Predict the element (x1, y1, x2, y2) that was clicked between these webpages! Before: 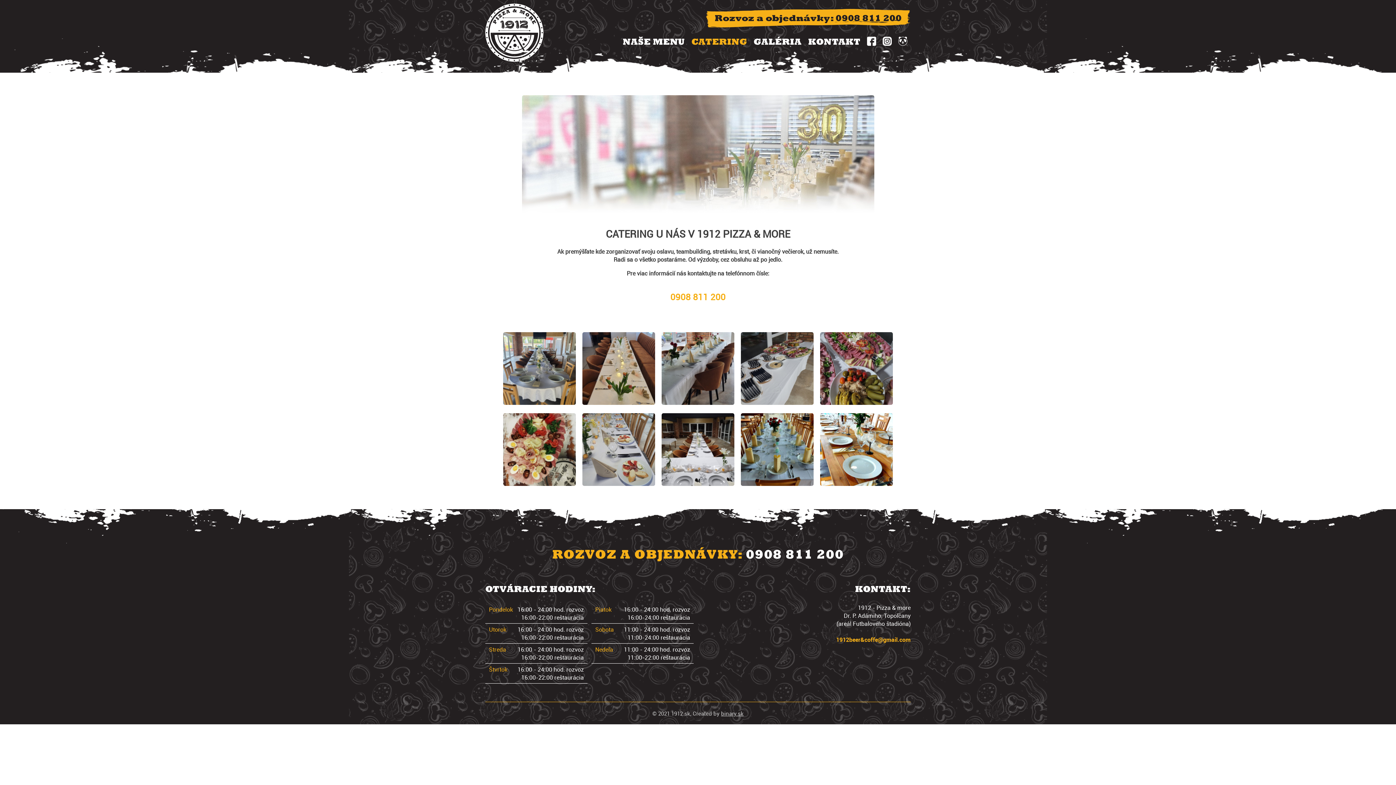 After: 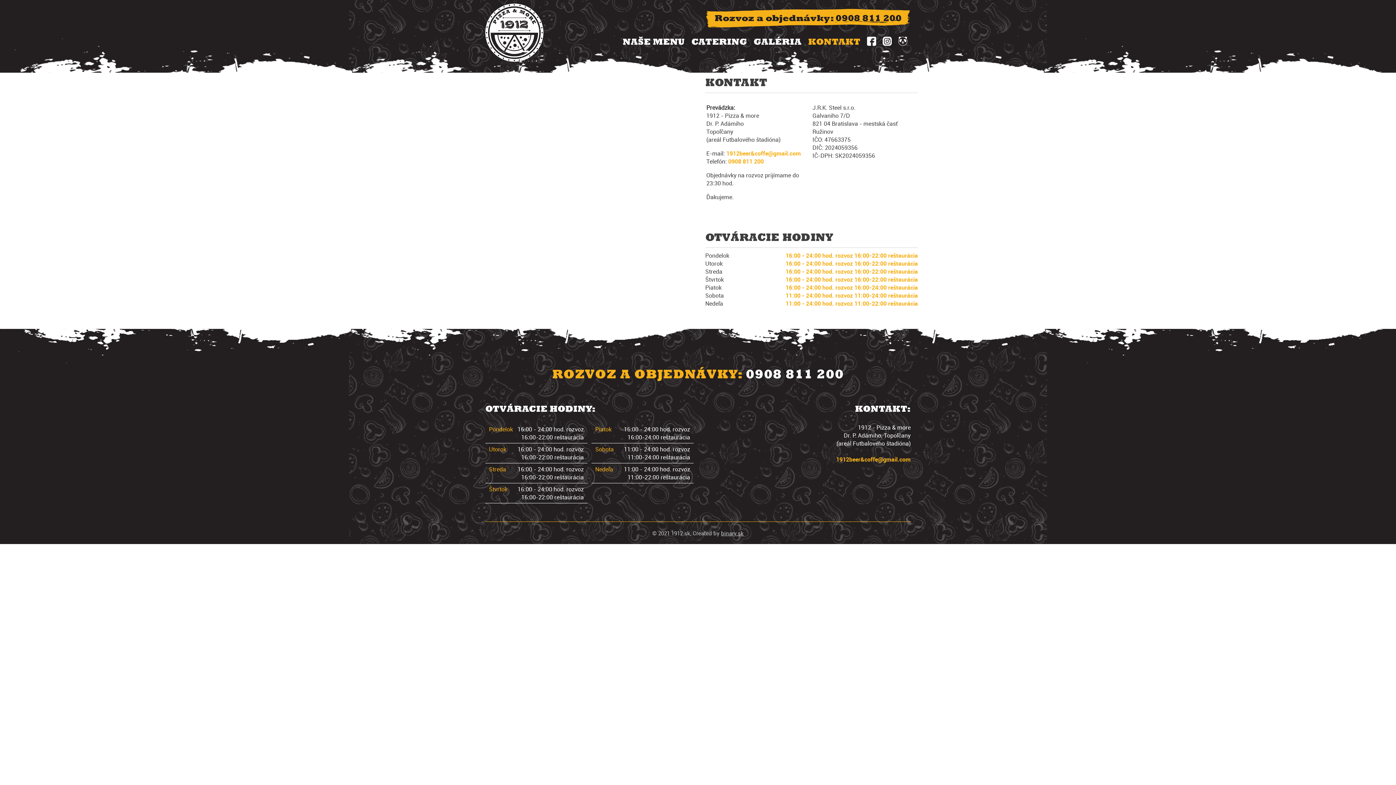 Action: bbox: (808, 36, 860, 47) label: KONTAKT